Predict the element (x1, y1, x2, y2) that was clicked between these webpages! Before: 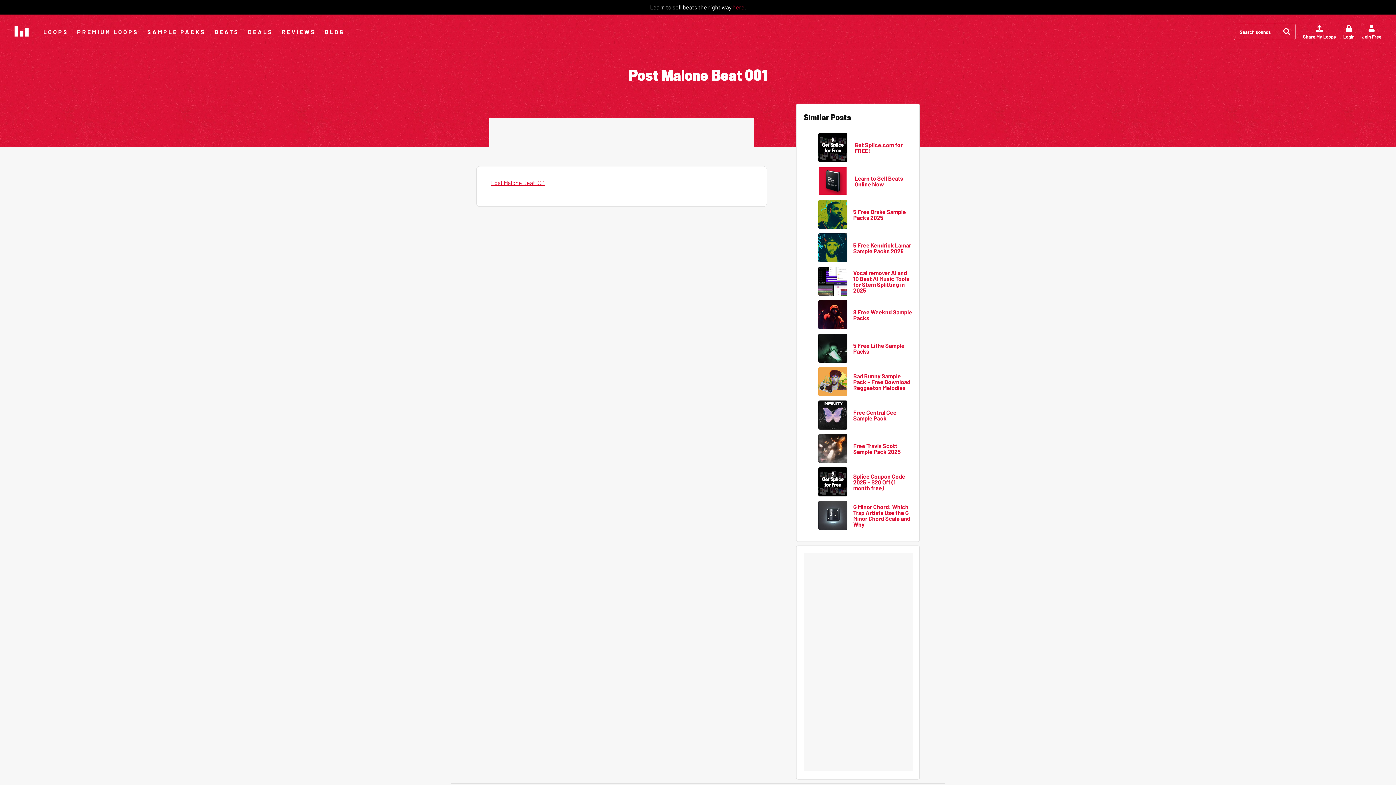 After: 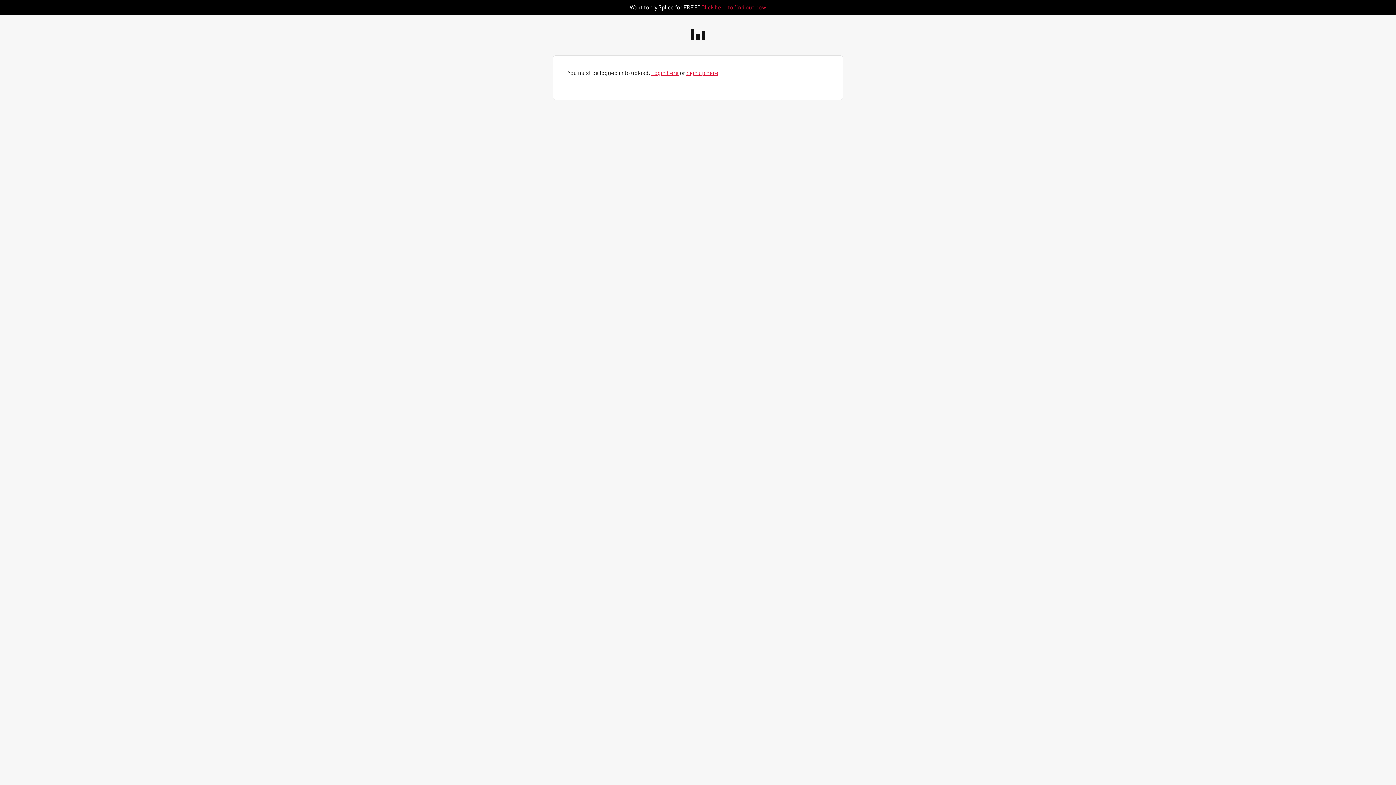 Action: bbox: (1303, 23, 1336, 40) label: Share My Loops